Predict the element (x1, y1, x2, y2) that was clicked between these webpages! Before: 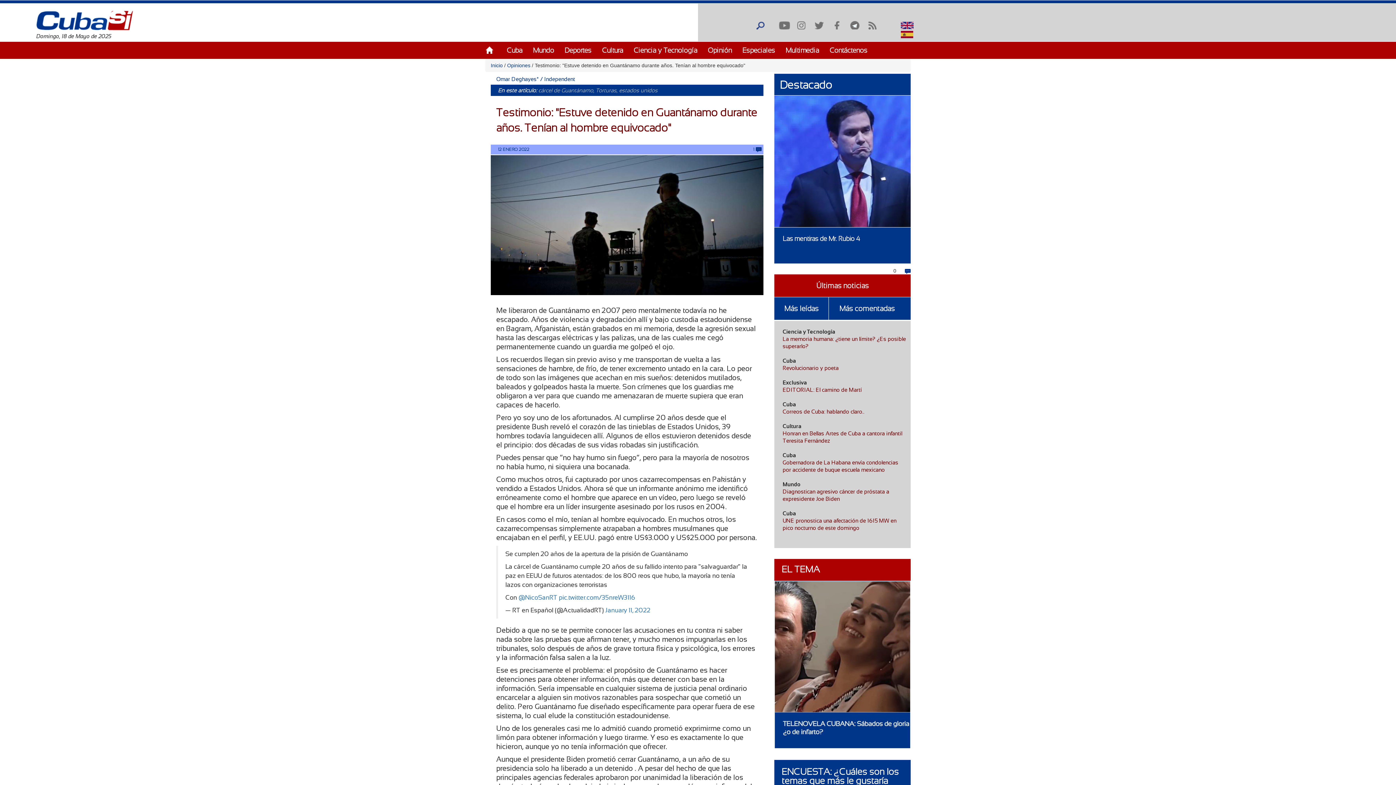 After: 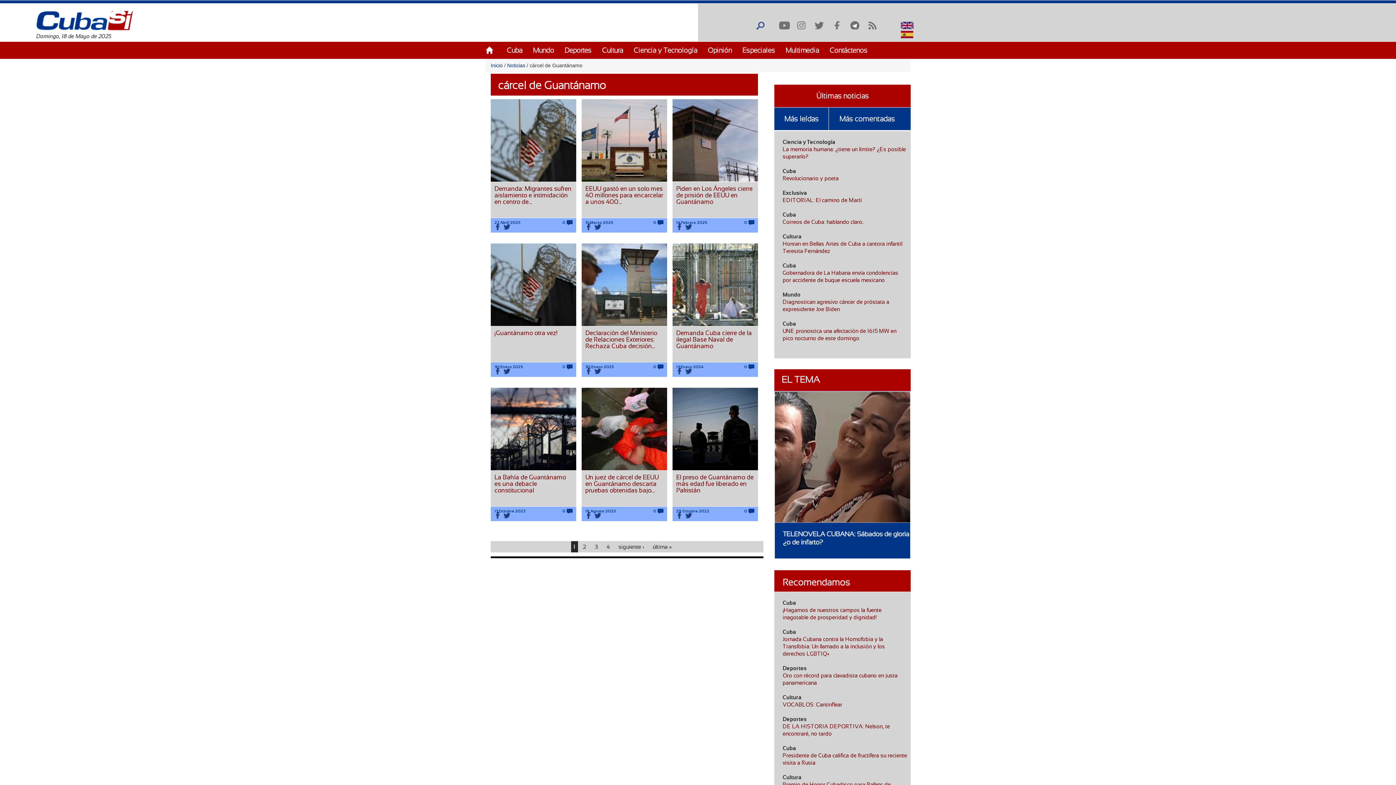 Action: label: cárcel de Guantánamo bbox: (538, 87, 594, 93)